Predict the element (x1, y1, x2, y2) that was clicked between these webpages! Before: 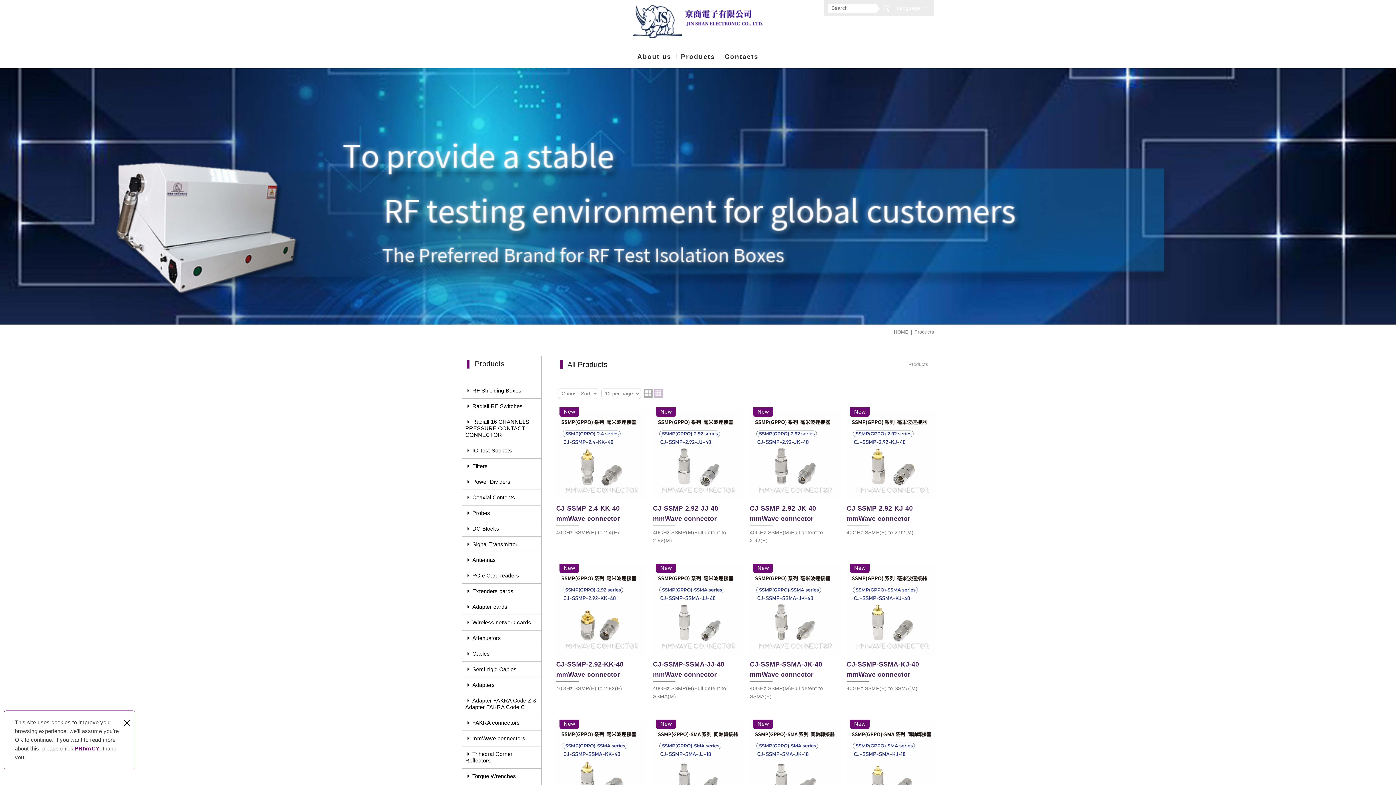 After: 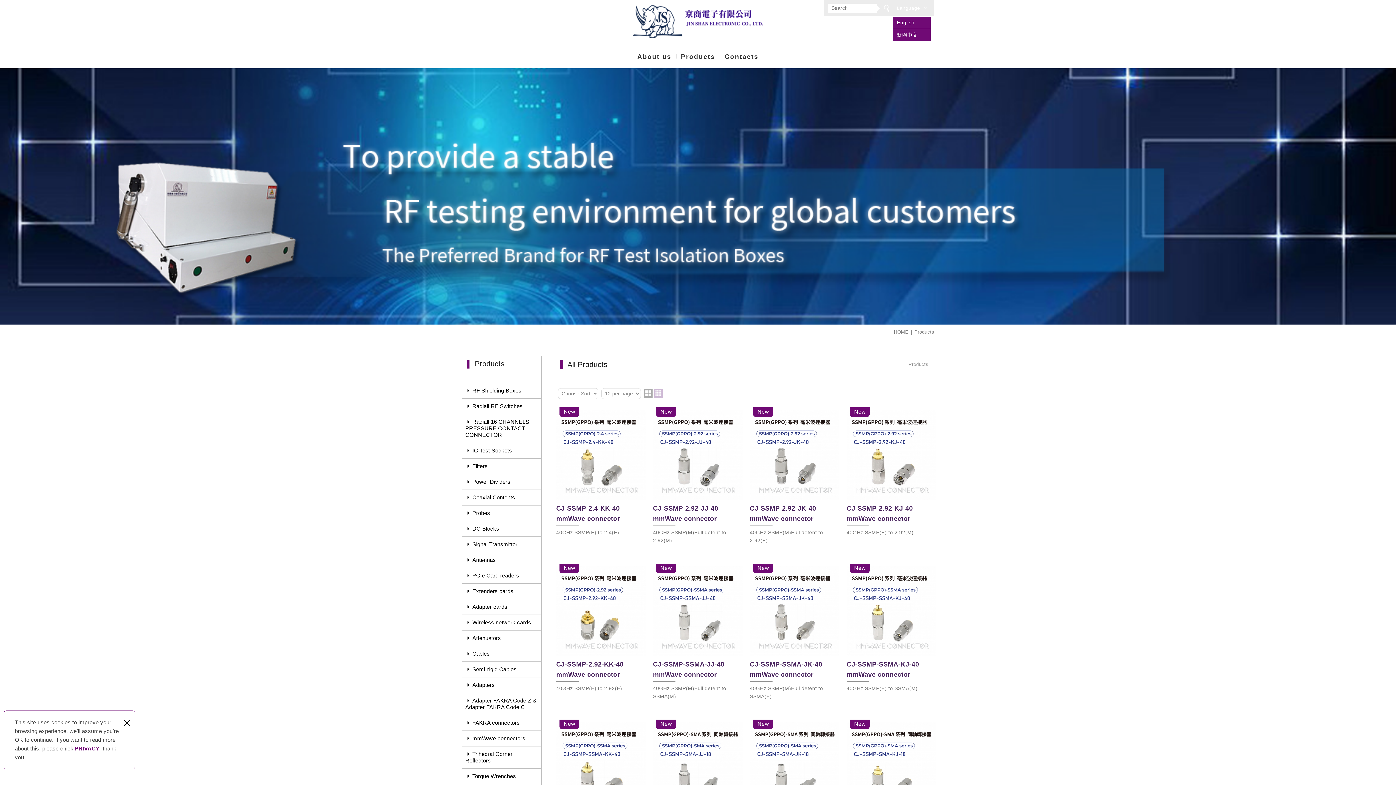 Action: bbox: (893, 0, 930, 16) label: Language